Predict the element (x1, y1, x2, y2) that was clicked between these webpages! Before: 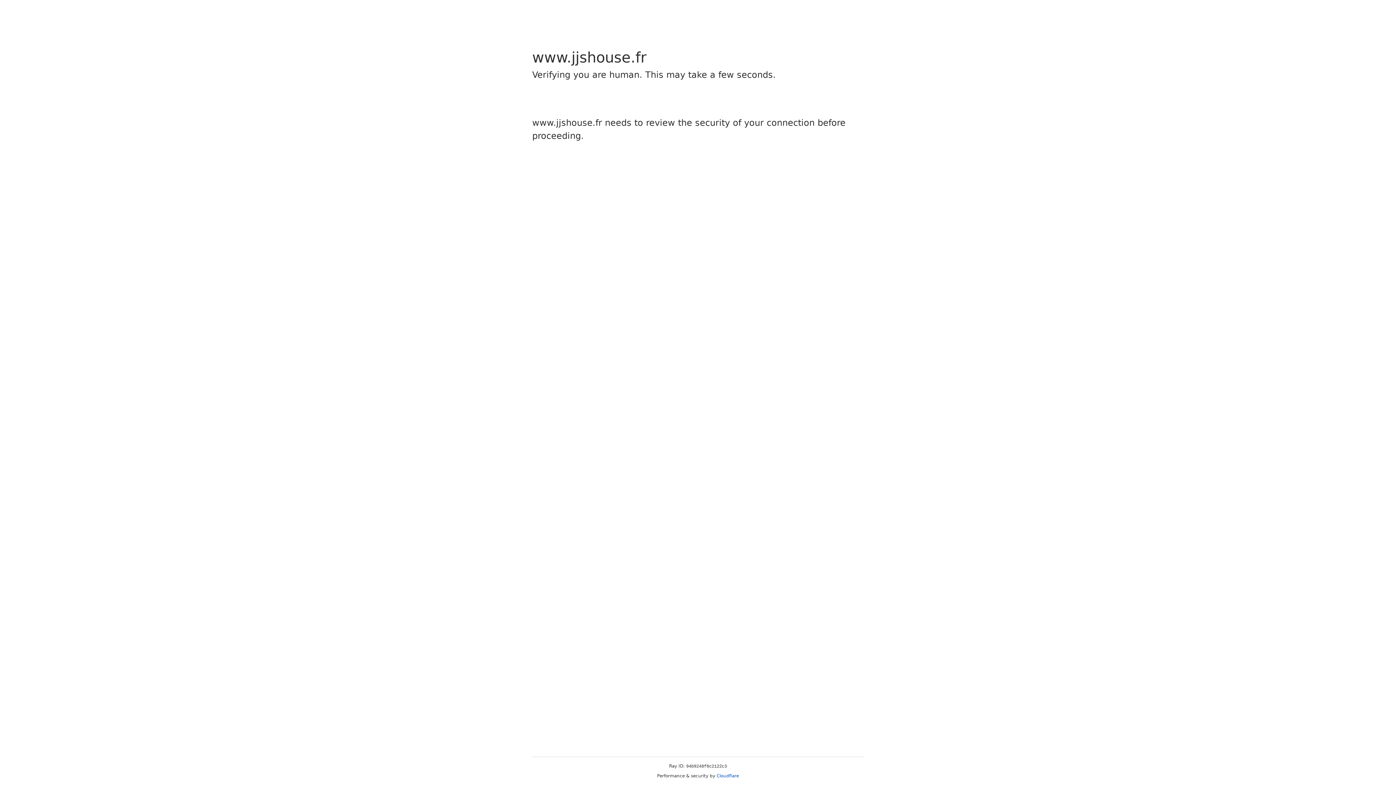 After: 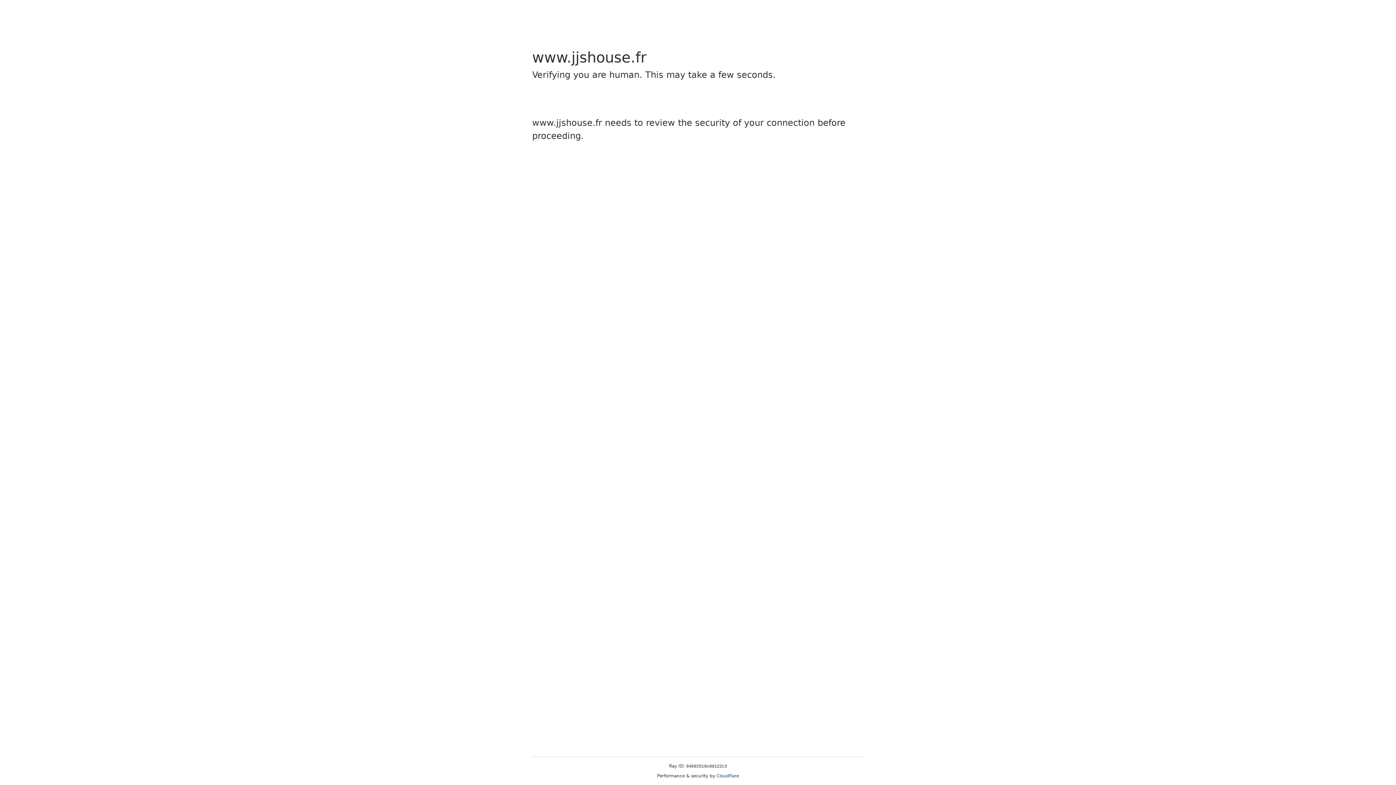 Action: bbox: (716, 773, 739, 778) label: Cloudflare